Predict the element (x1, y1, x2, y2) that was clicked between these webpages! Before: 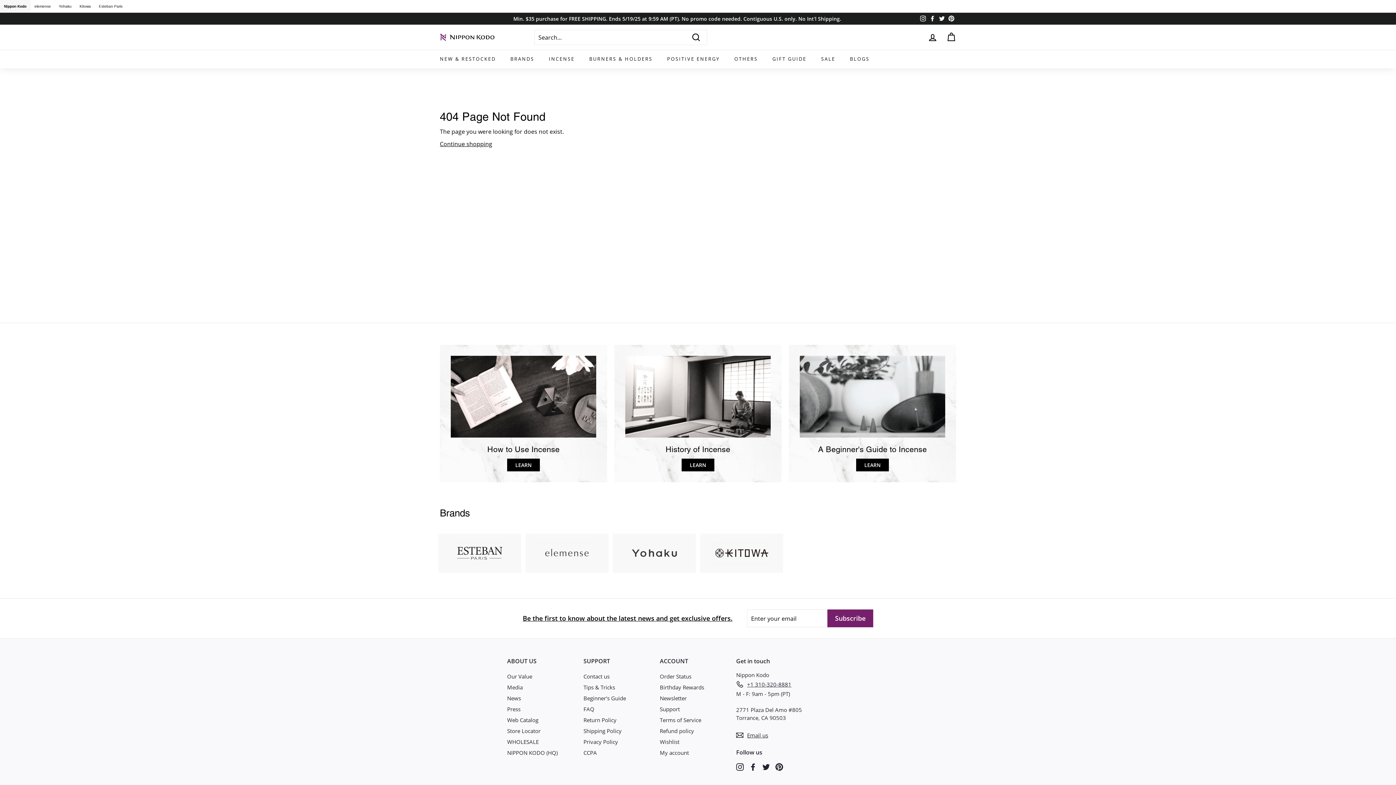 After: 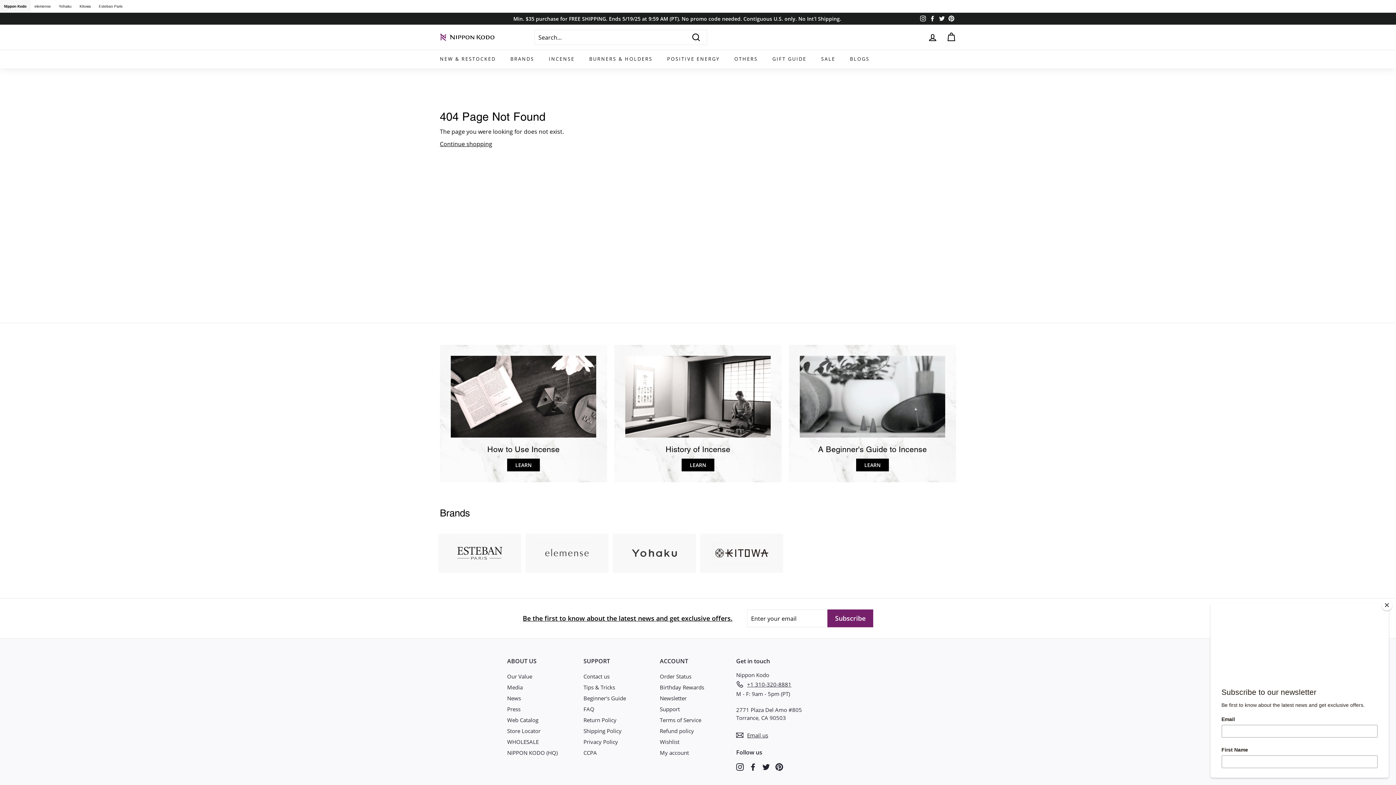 Action: bbox: (946, 13, 956, 24) label: Pinterest